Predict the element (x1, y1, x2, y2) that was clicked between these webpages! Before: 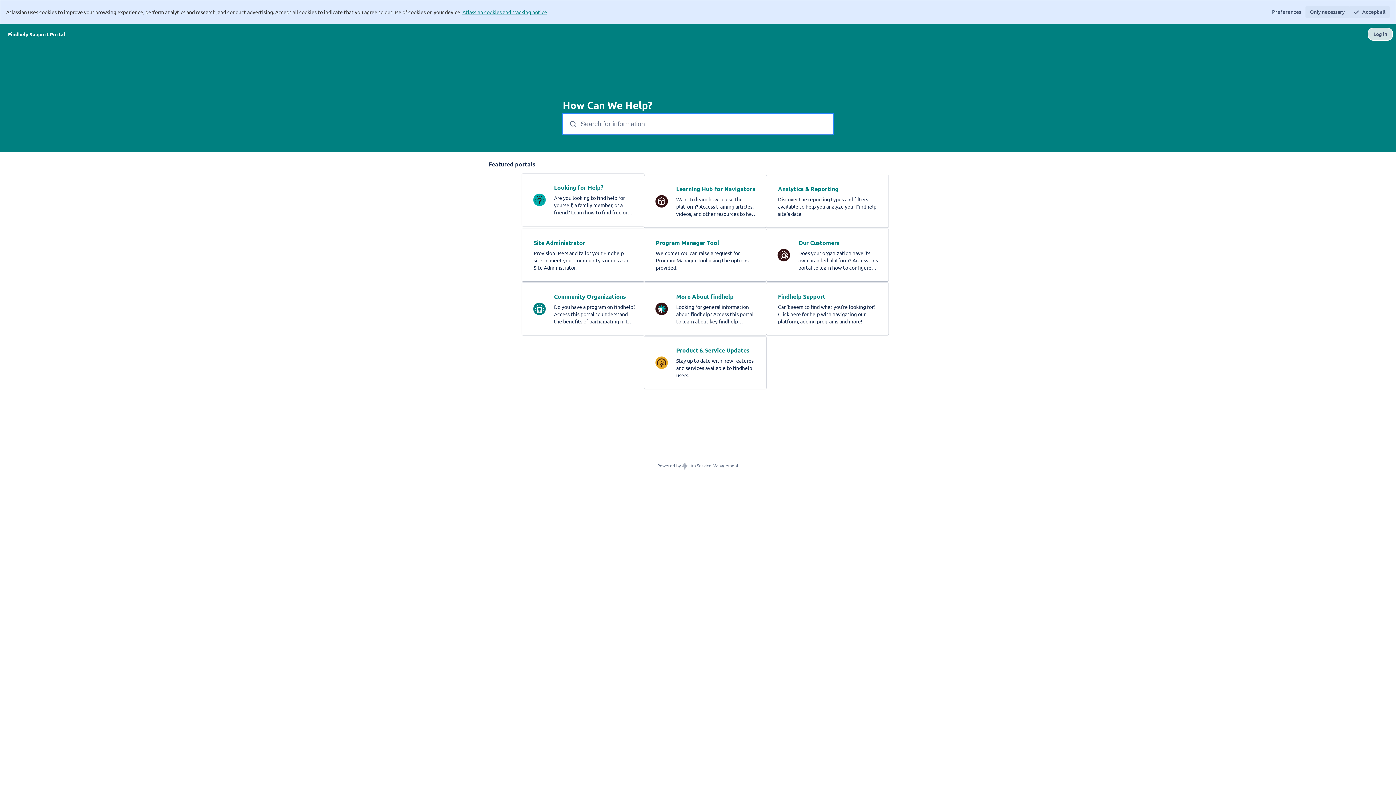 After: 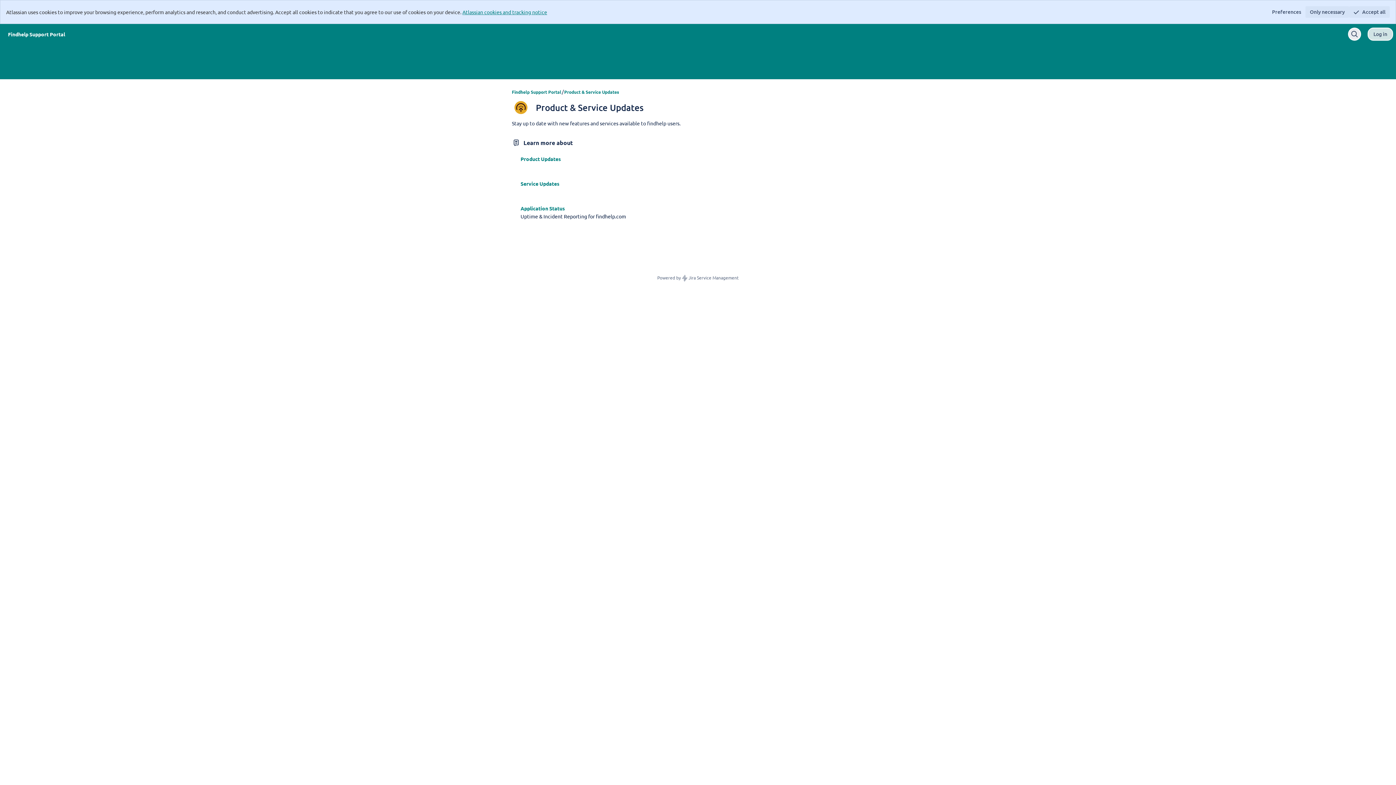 Action: bbox: (644, 336, 766, 389) label: Product & Service Updates